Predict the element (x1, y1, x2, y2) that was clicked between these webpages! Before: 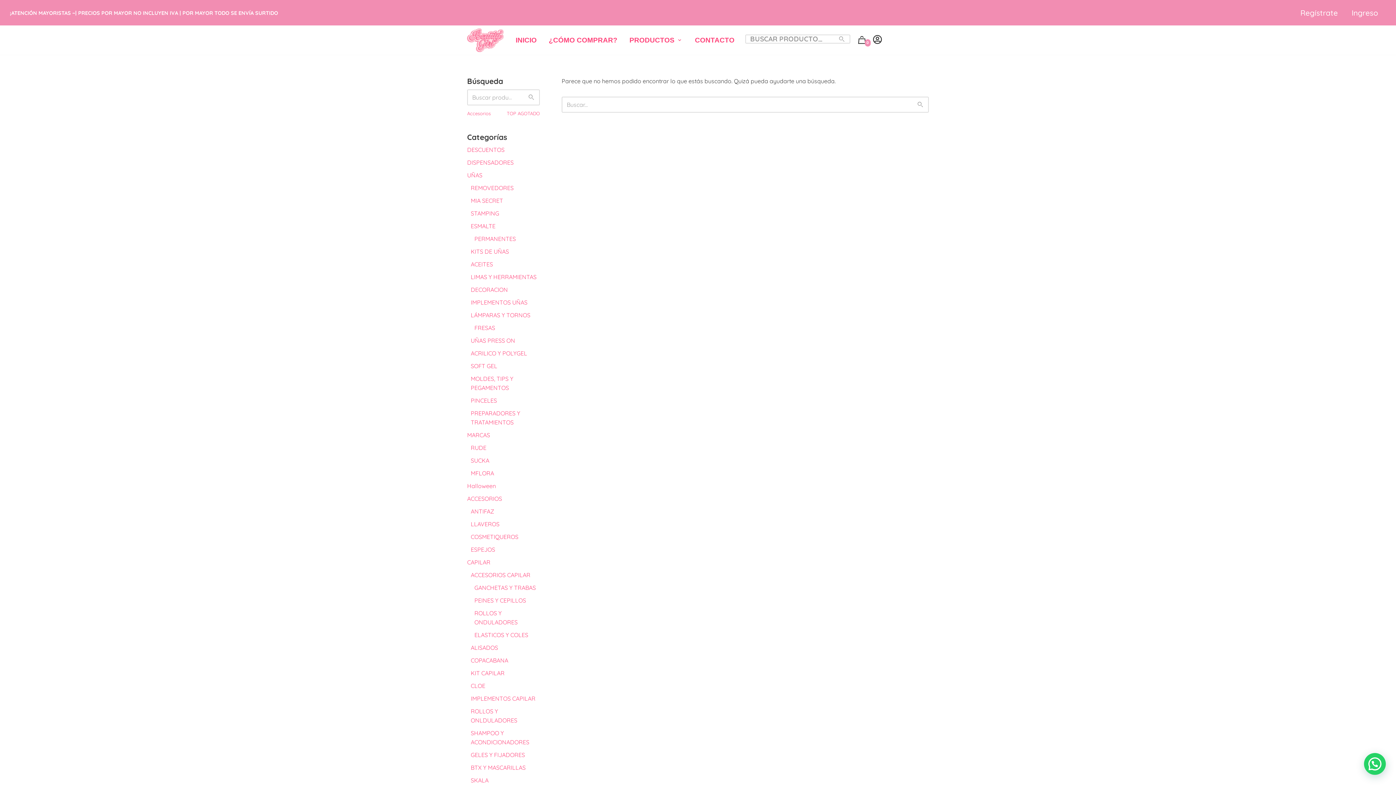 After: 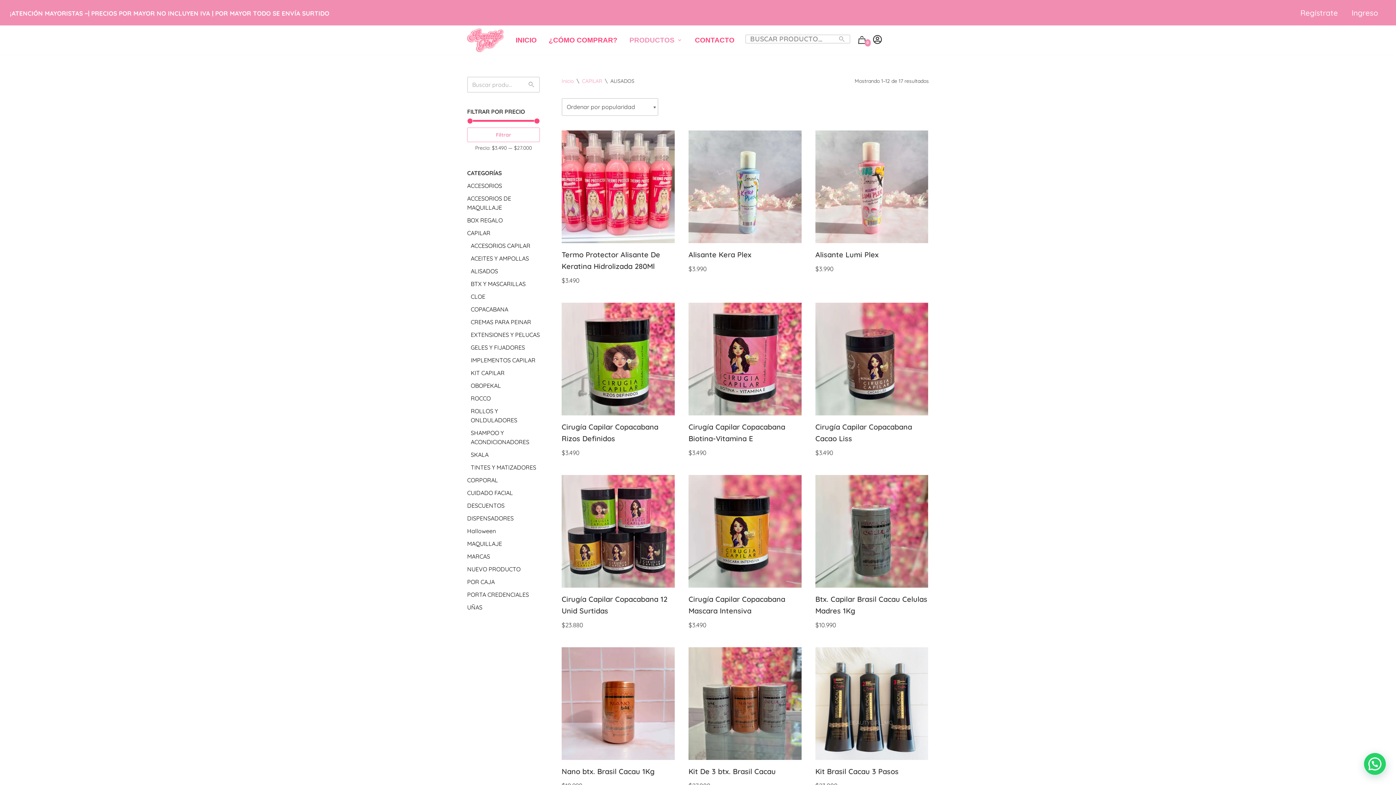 Action: bbox: (470, 644, 498, 651) label: ALISADOS